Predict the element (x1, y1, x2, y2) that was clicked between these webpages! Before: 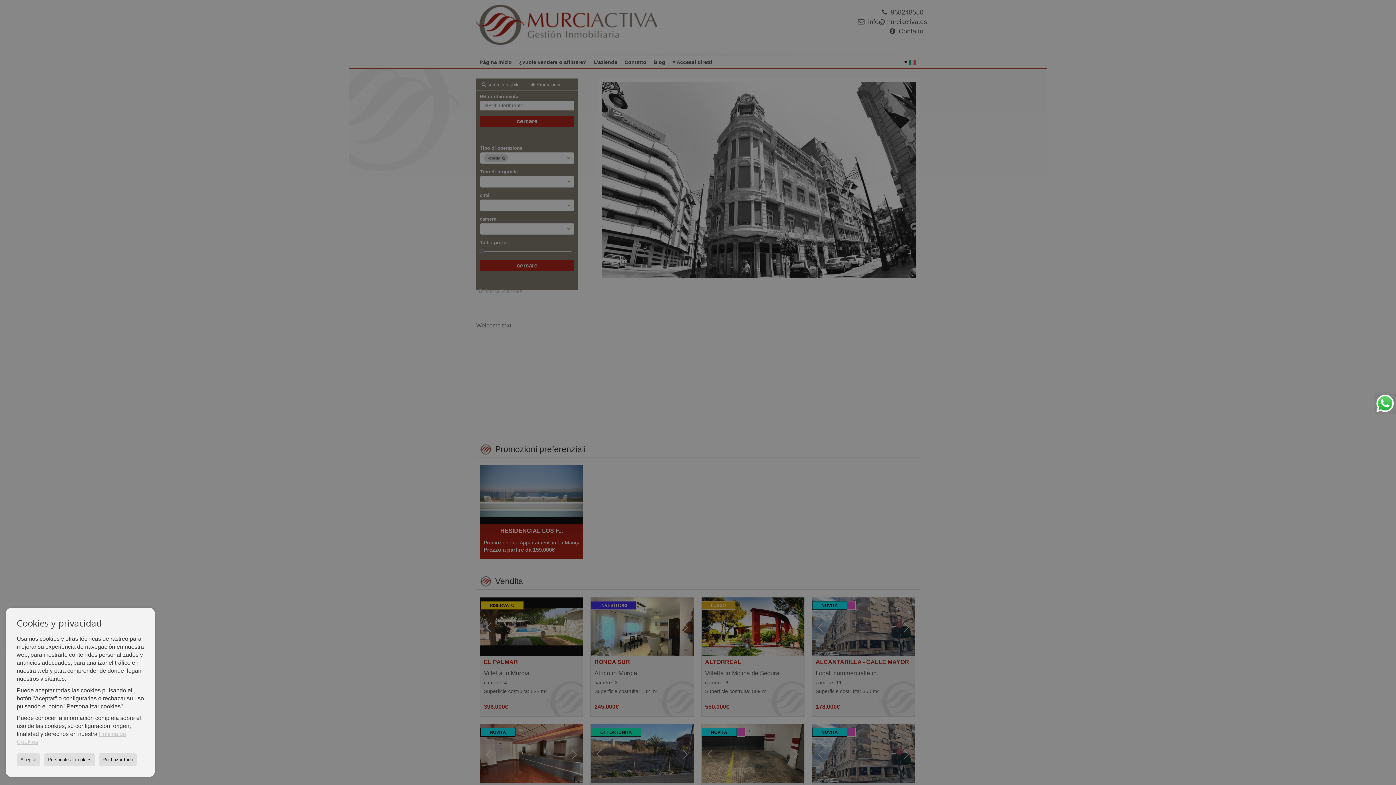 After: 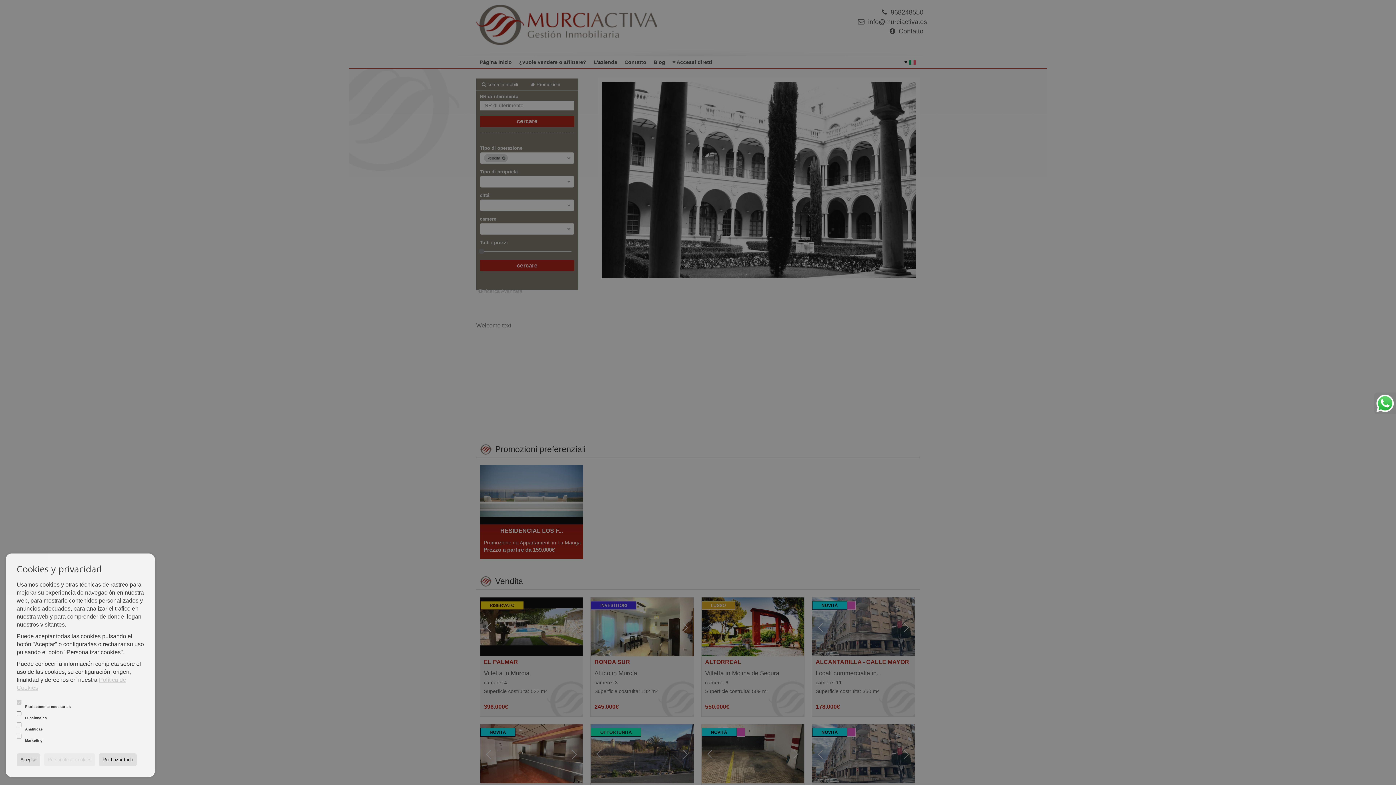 Action: bbox: (44, 753, 95, 766) label: Personalizar cookies